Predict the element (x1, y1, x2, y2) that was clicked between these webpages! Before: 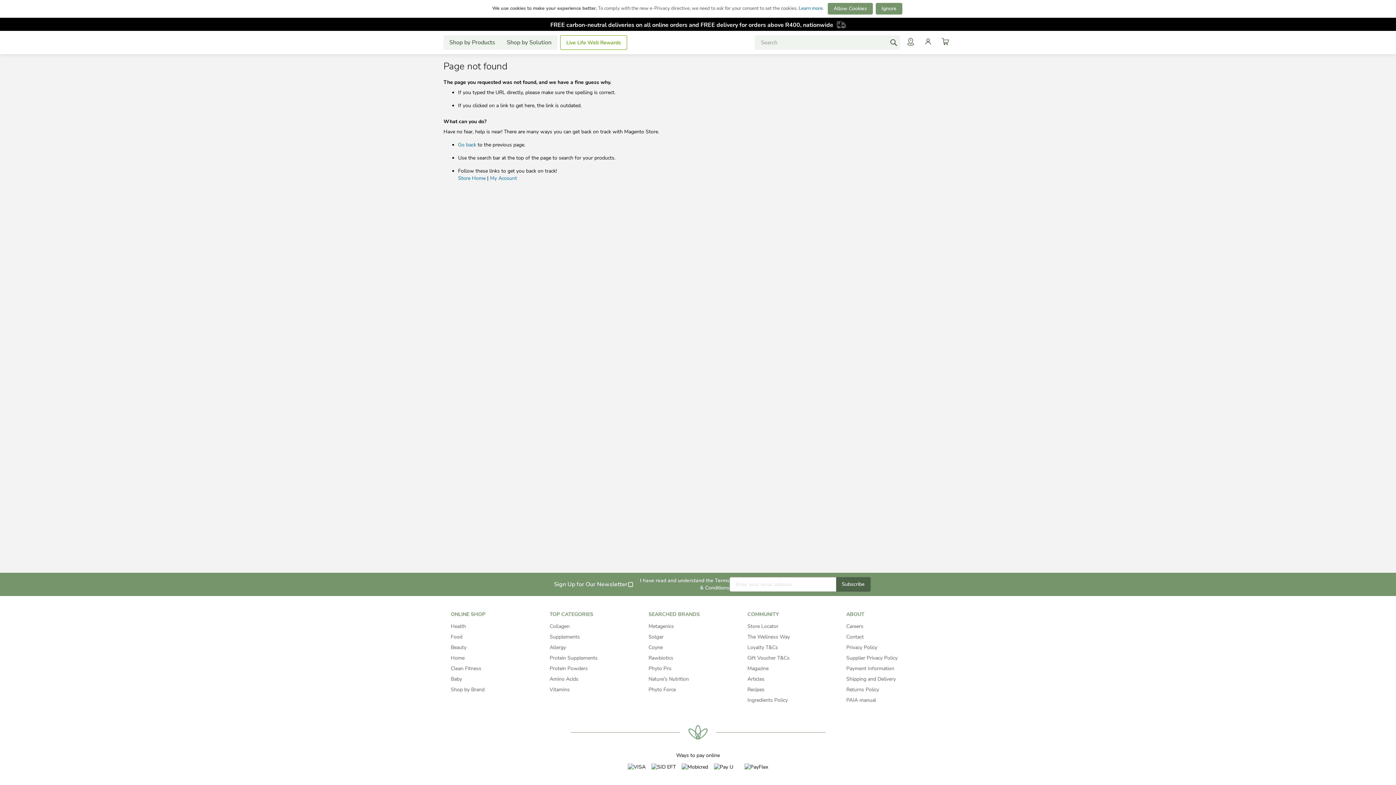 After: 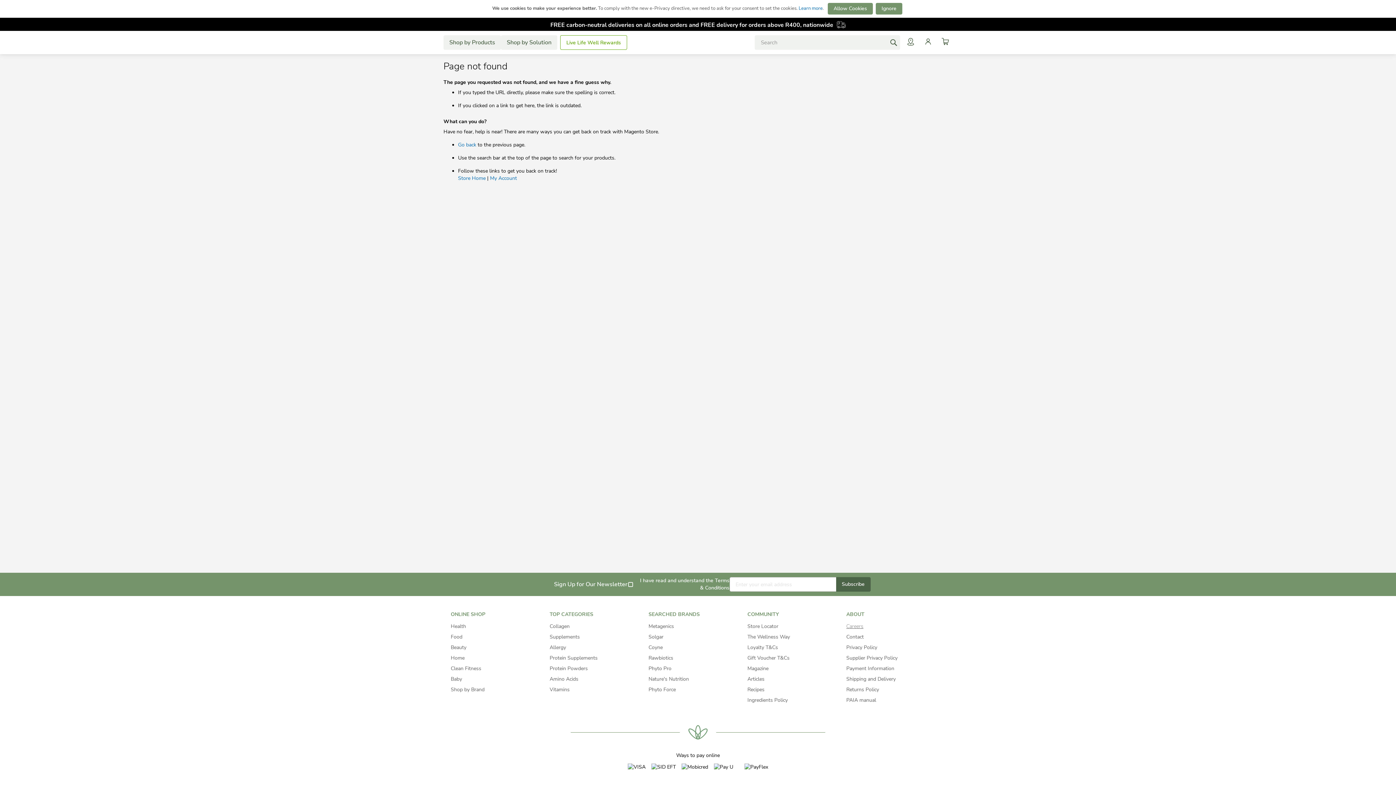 Action: bbox: (846, 623, 863, 630) label: Careers